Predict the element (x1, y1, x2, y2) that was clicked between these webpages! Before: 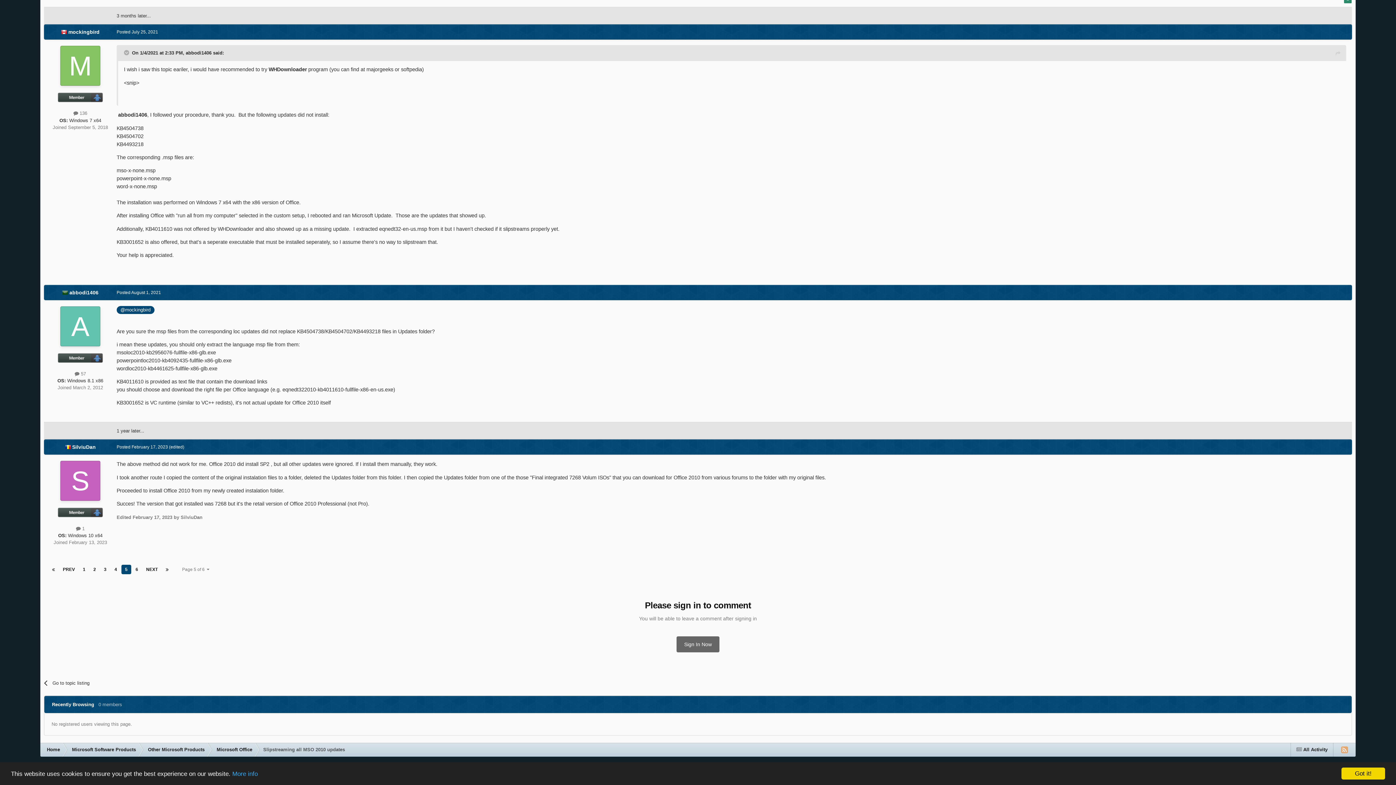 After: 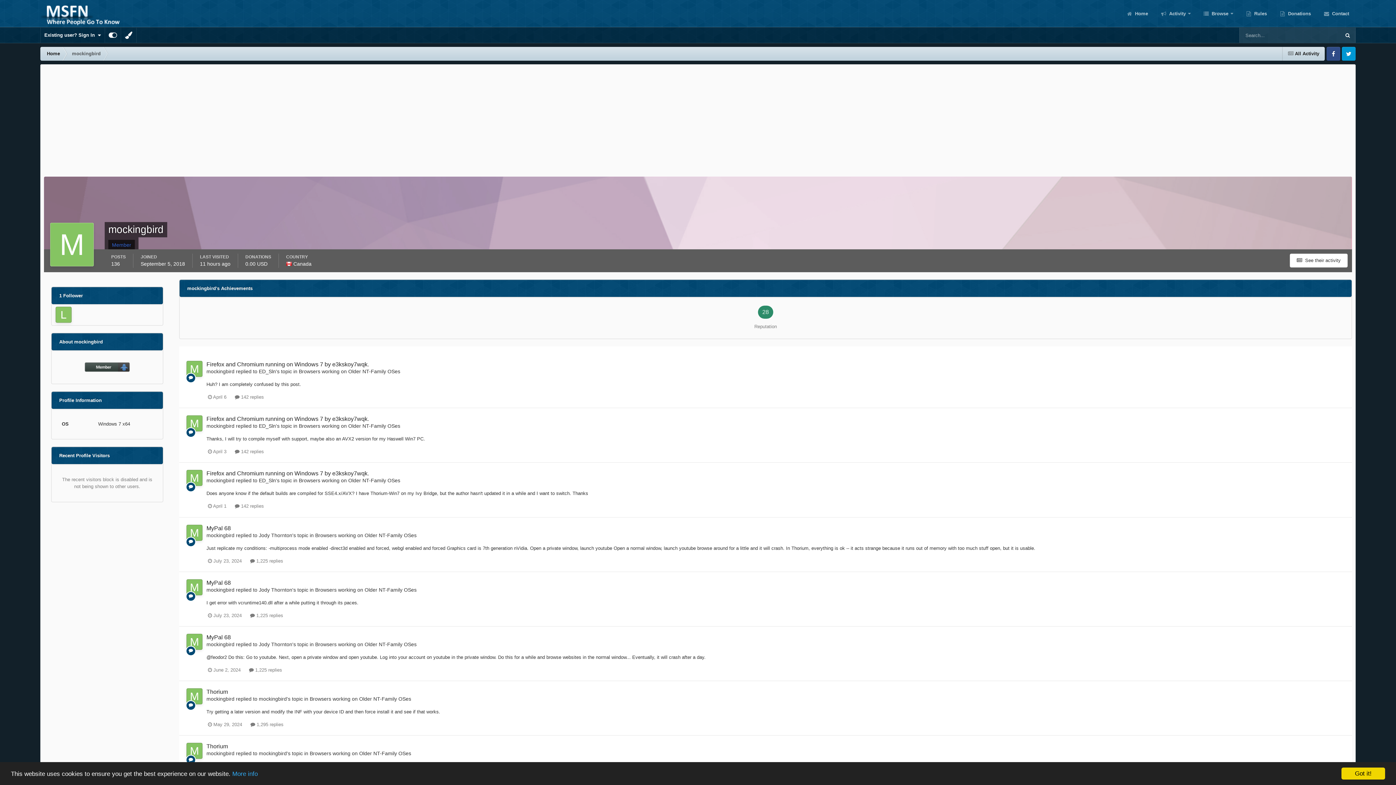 Action: bbox: (60, 45, 100, 85)